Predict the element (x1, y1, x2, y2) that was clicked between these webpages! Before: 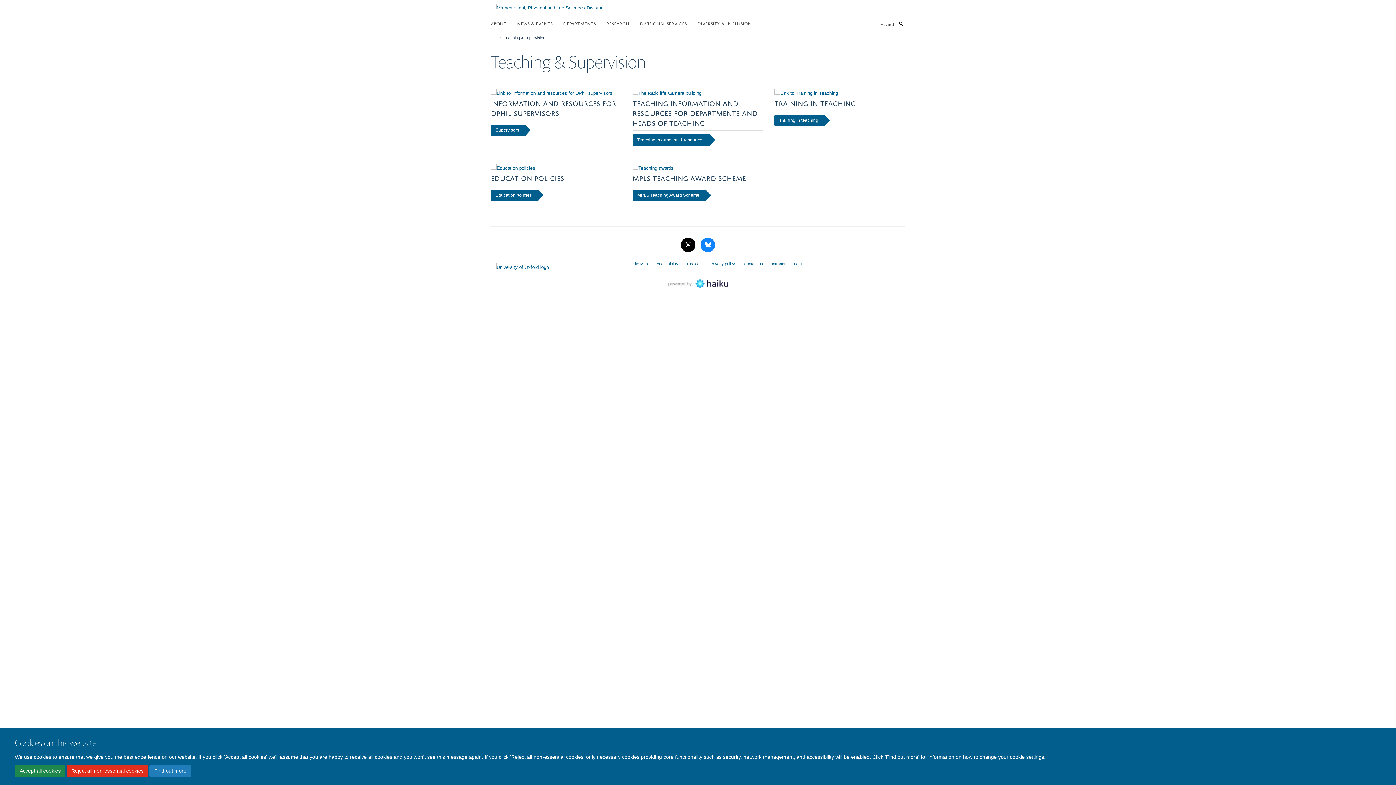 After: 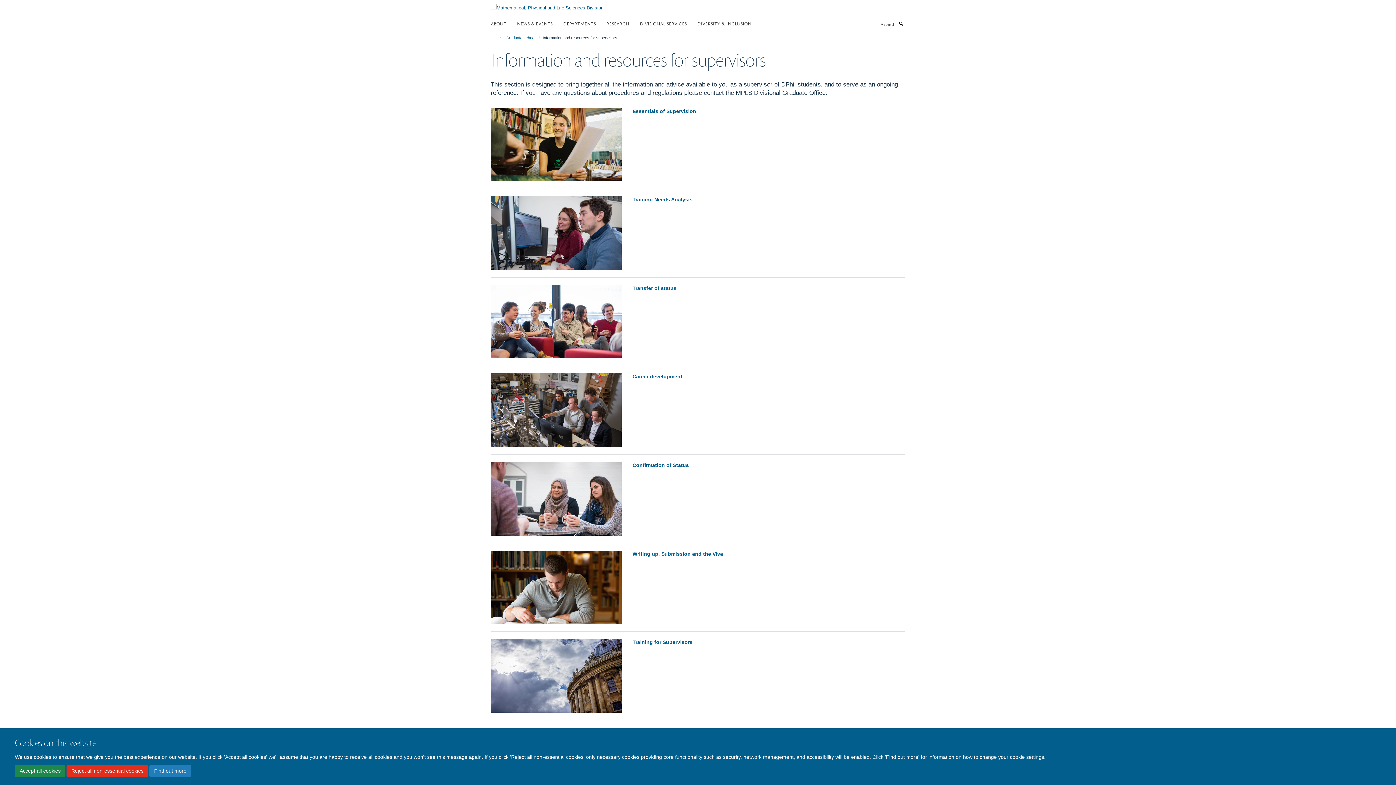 Action: label: Supervisors bbox: (490, 124, 525, 135)